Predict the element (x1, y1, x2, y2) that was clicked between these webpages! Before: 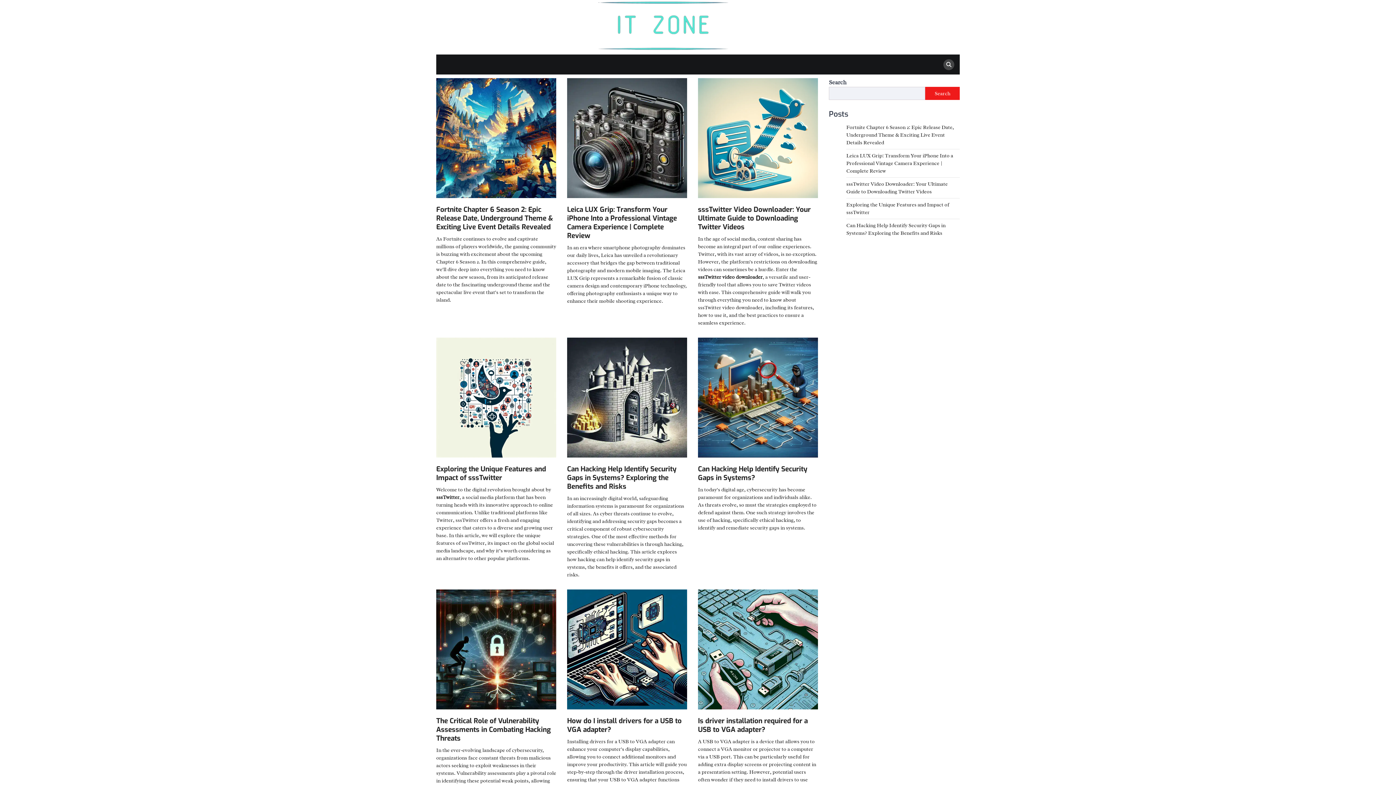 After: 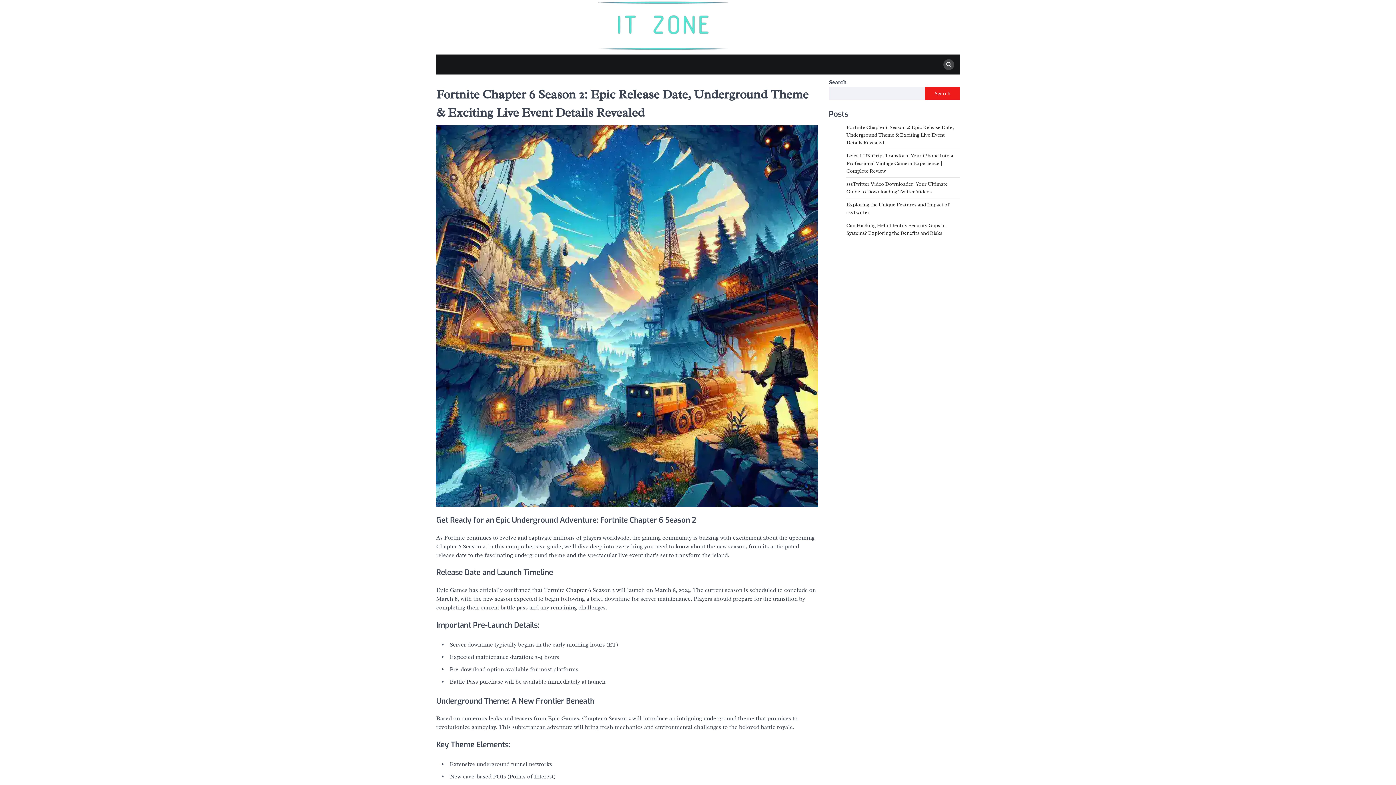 Action: bbox: (436, 78, 556, 198)